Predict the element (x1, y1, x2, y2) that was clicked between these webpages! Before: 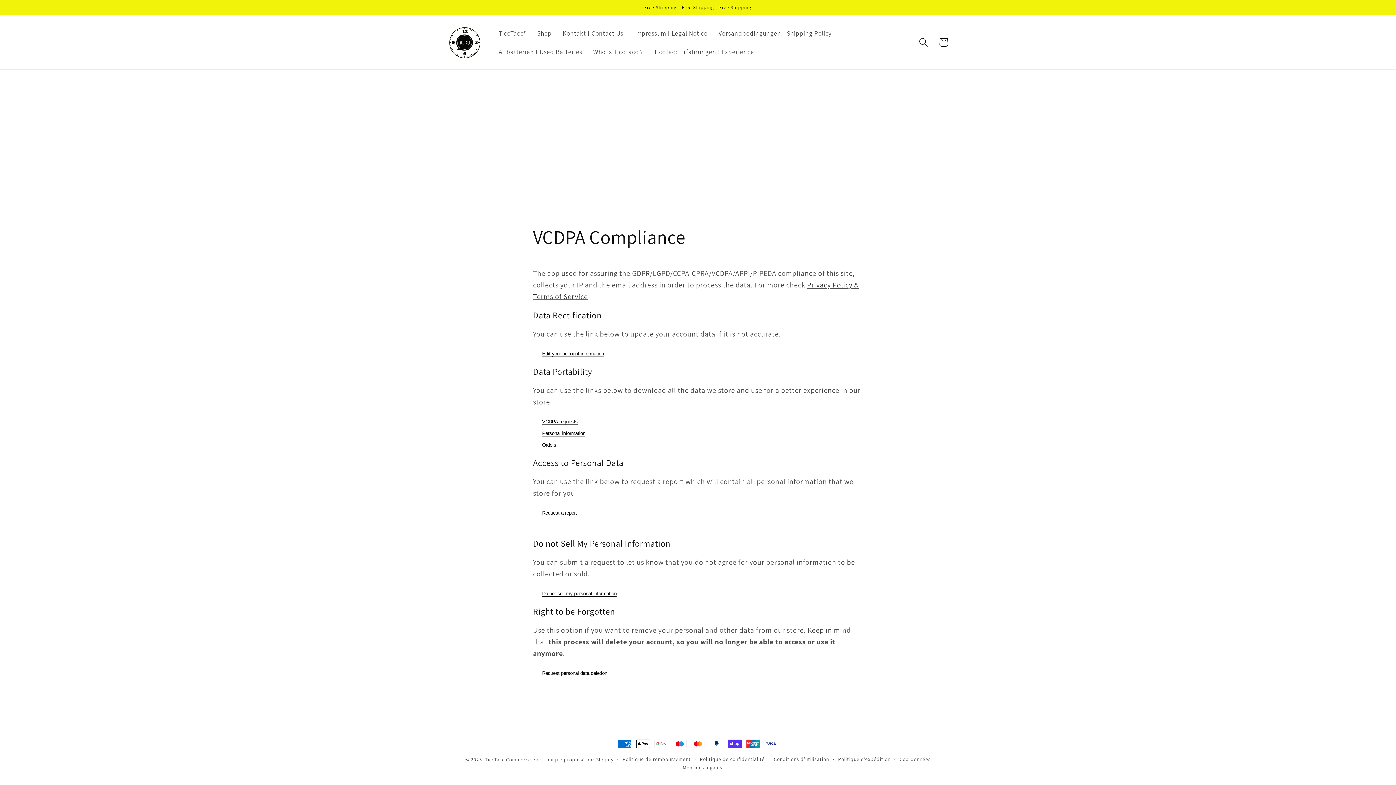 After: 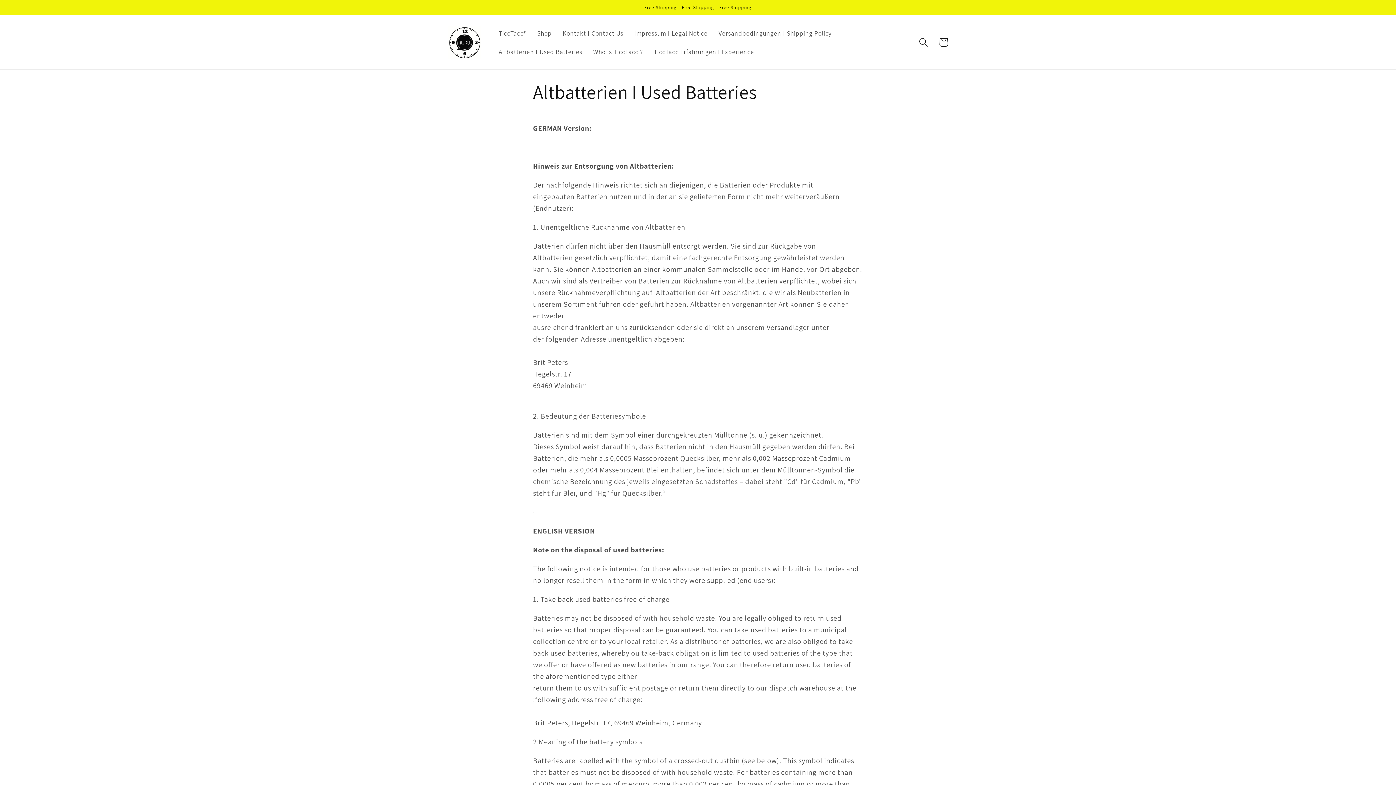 Action: bbox: (493, 42, 587, 60) label: Altbatterien I Used Batteries